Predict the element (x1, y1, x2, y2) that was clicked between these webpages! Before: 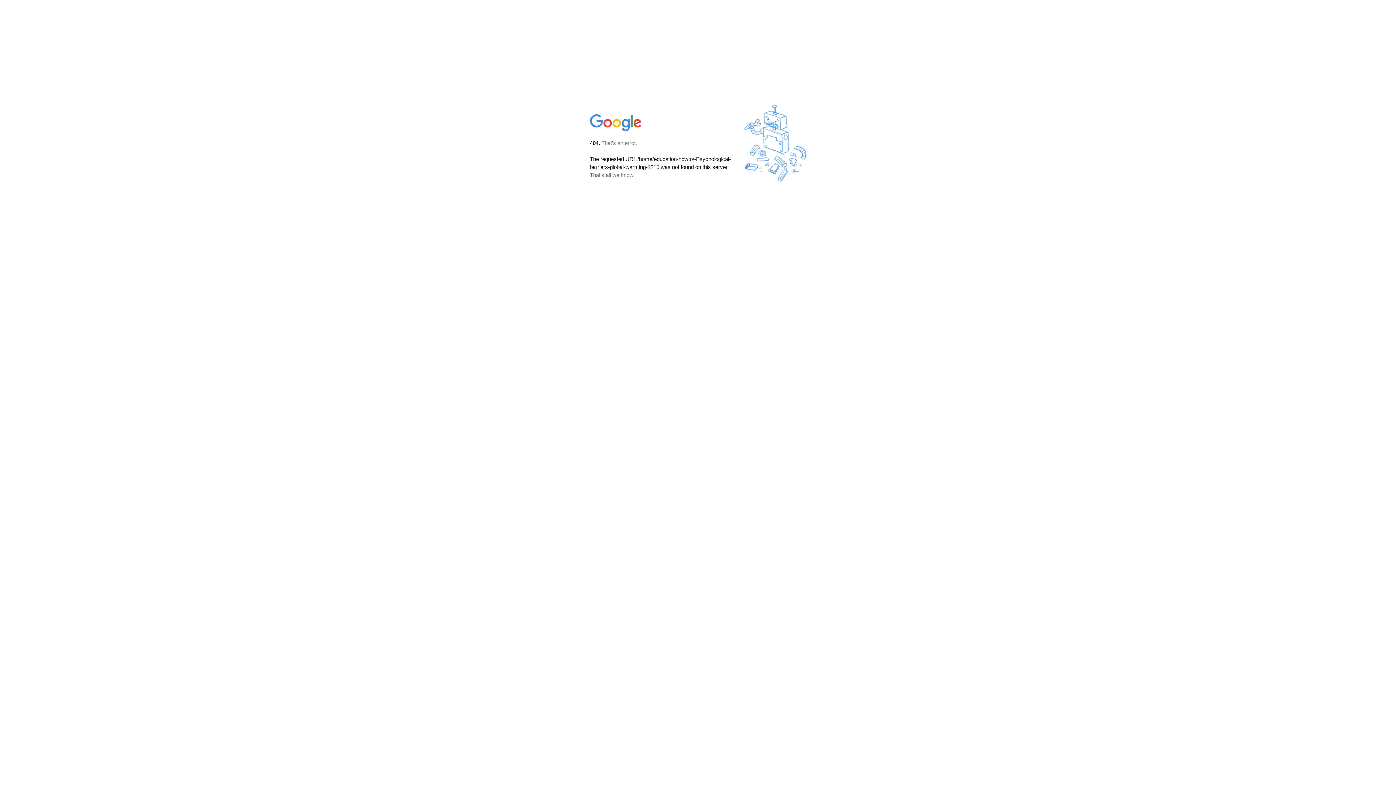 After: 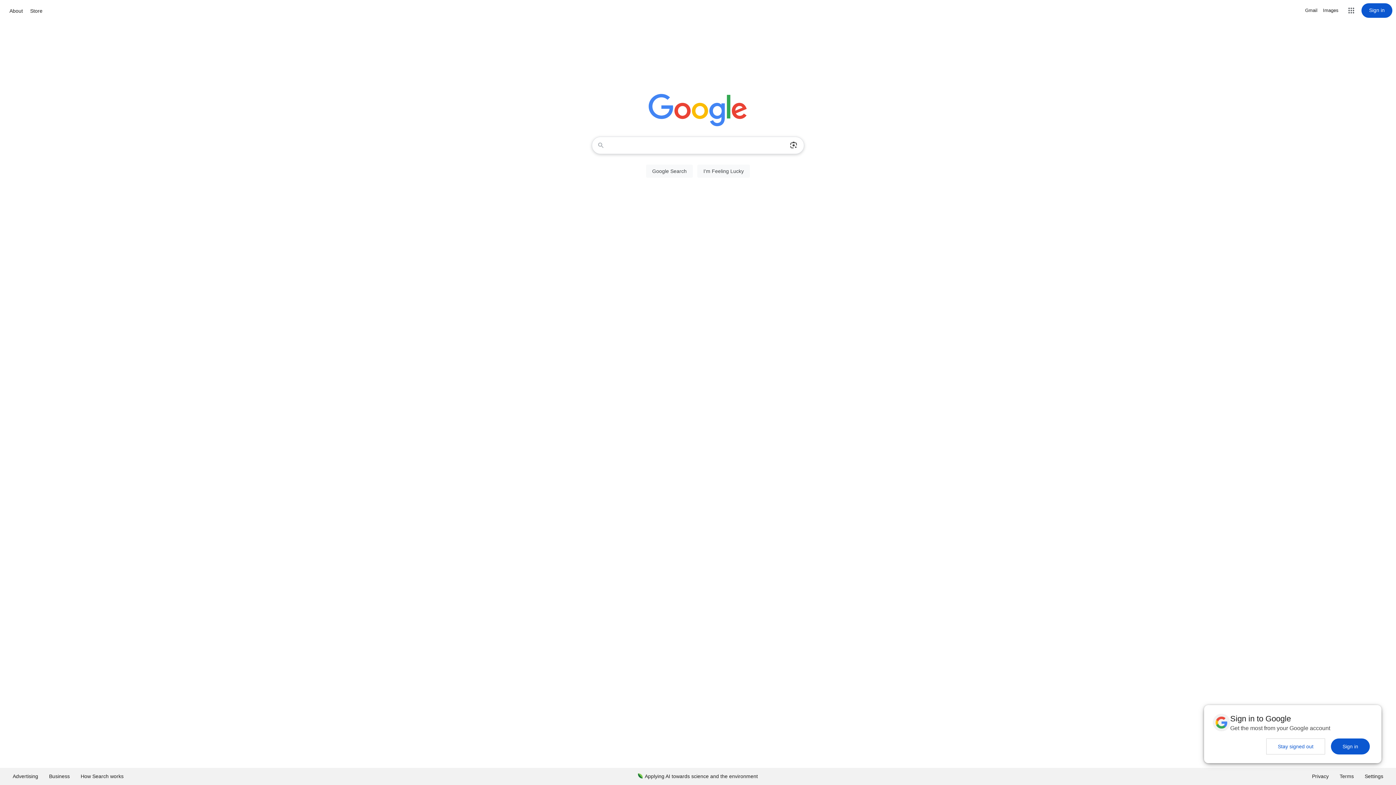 Action: bbox: (590, 127, 642, 134)